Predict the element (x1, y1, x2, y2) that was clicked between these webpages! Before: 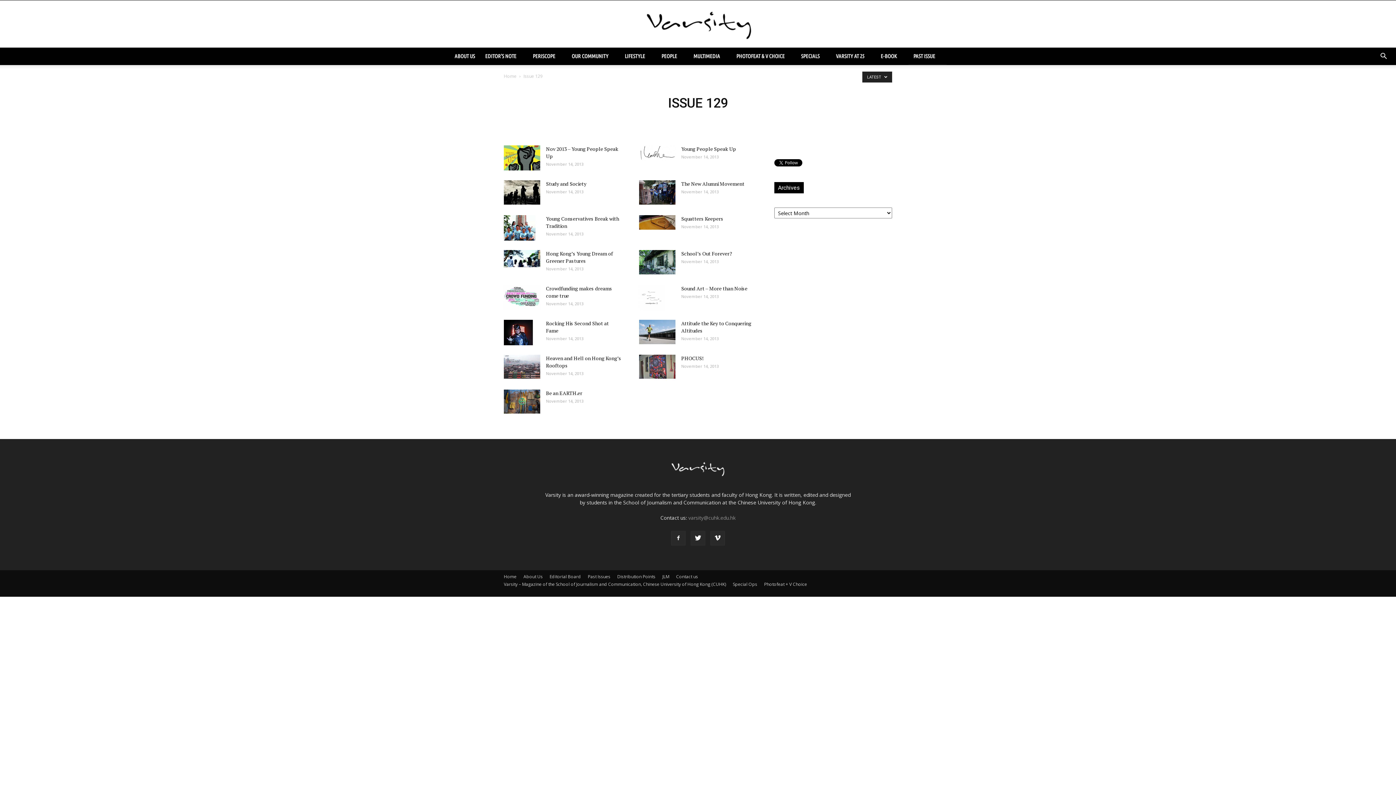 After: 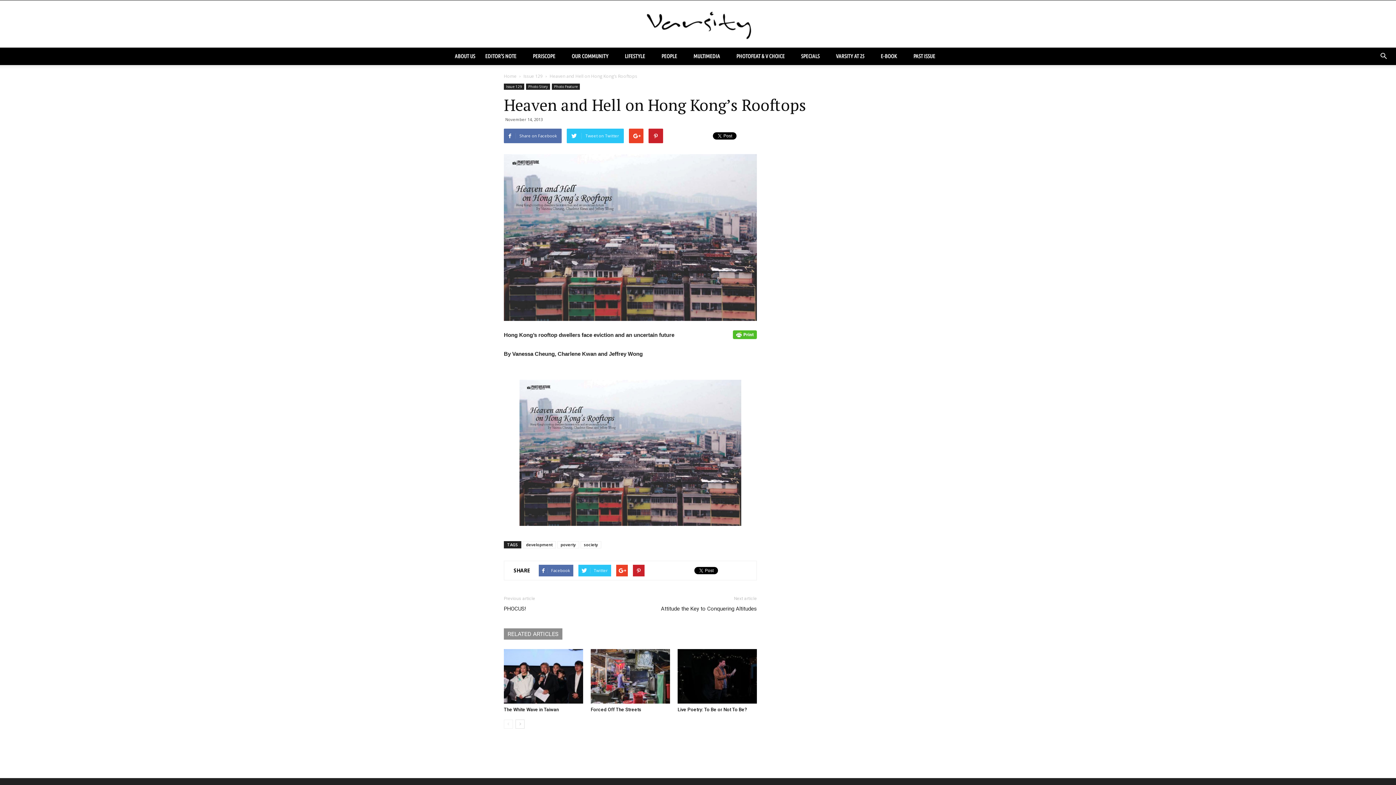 Action: bbox: (504, 354, 540, 378)